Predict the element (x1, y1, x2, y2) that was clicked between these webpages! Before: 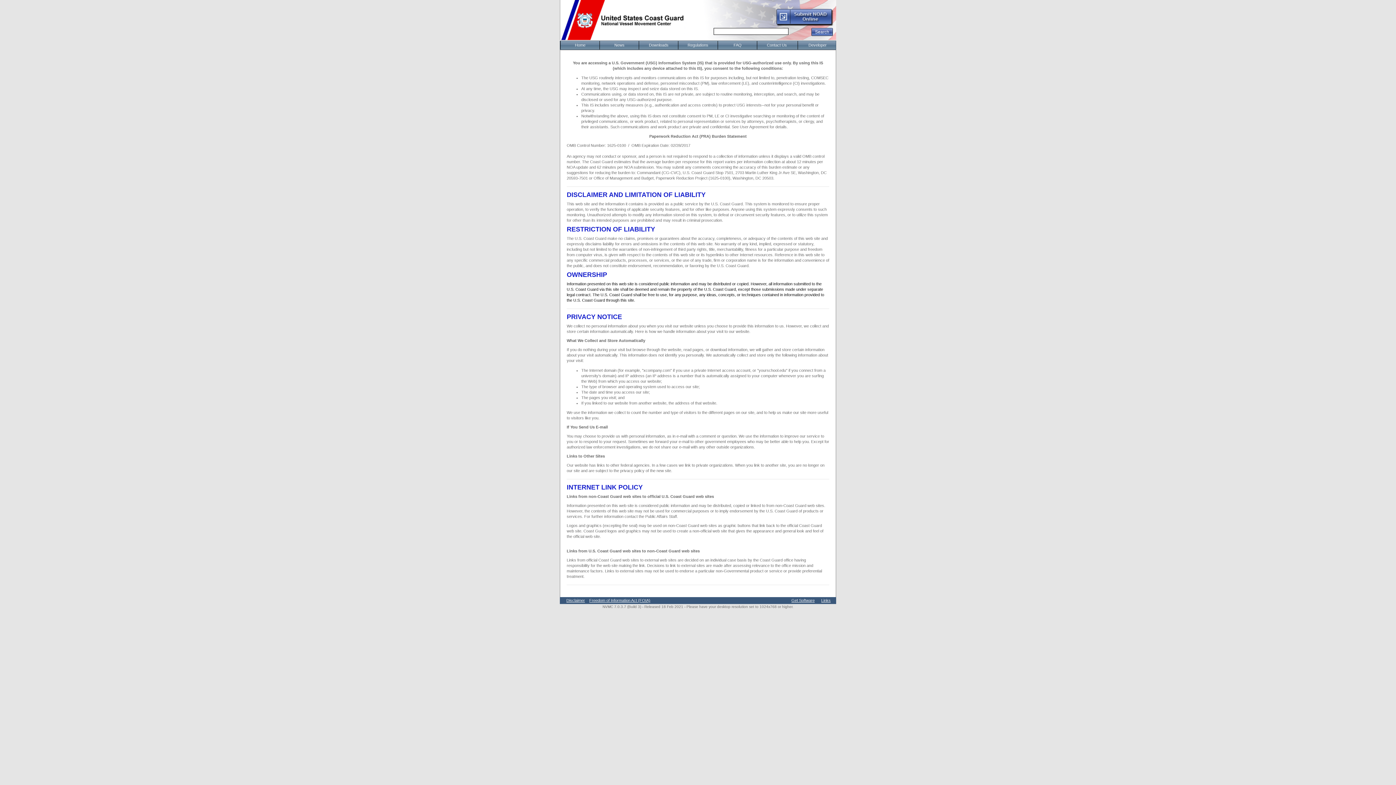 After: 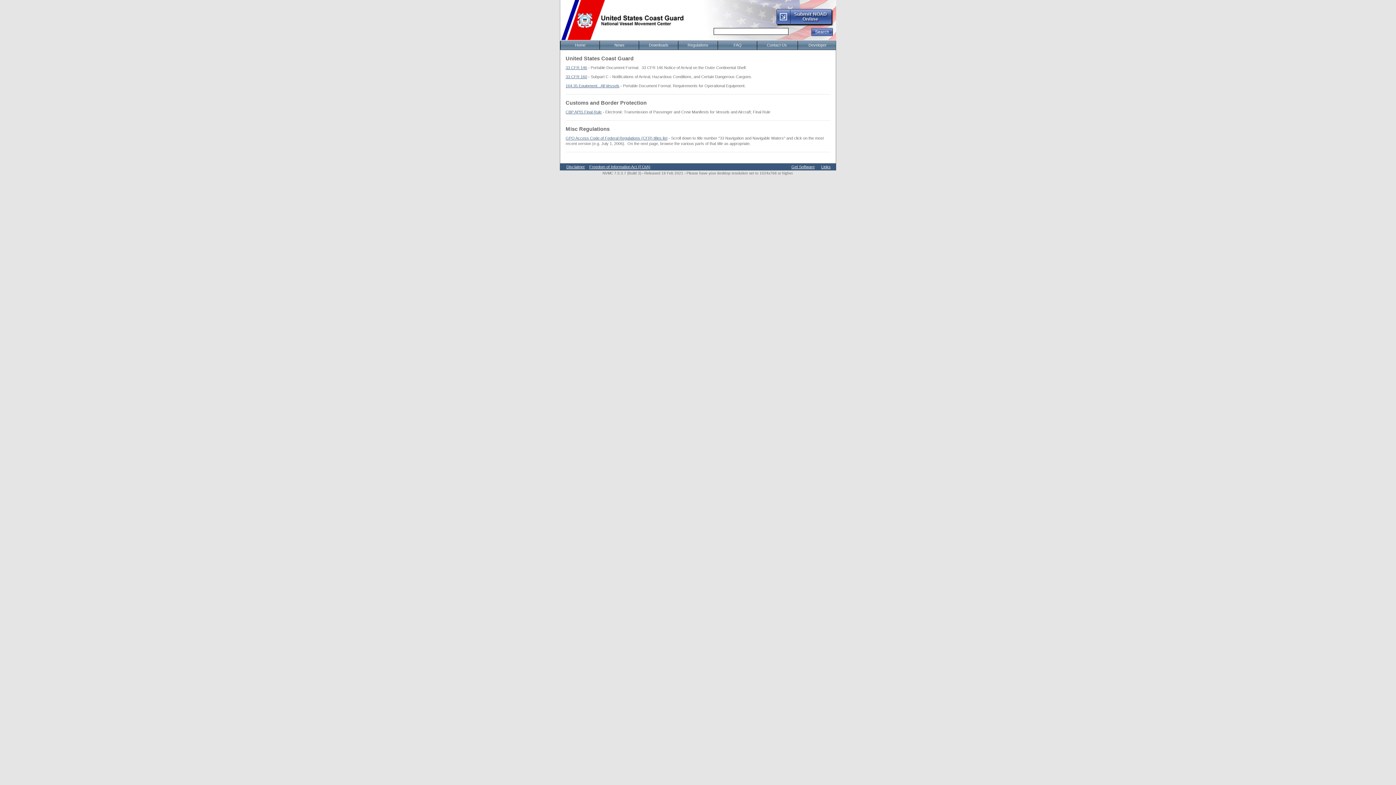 Action: bbox: (678, 41, 717, 49) label: Regulations